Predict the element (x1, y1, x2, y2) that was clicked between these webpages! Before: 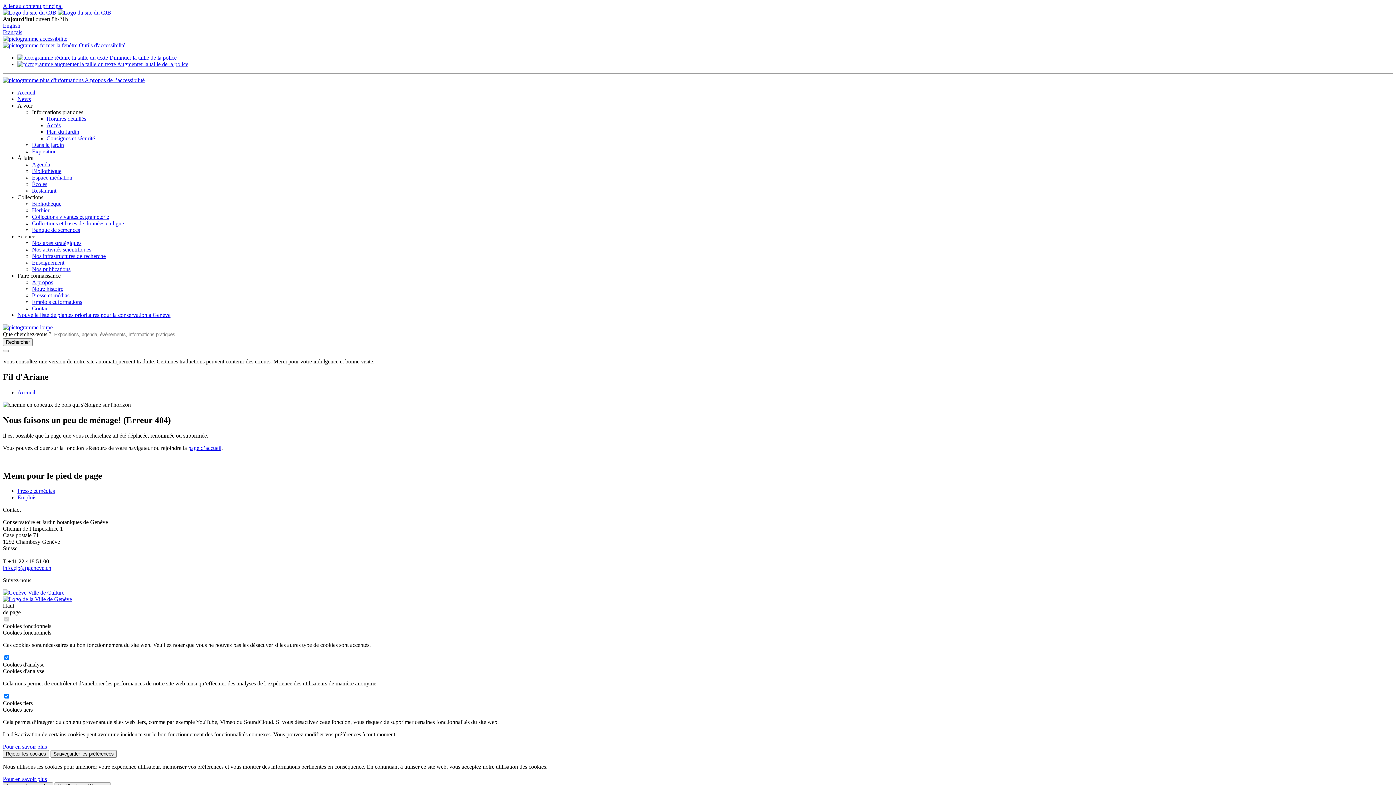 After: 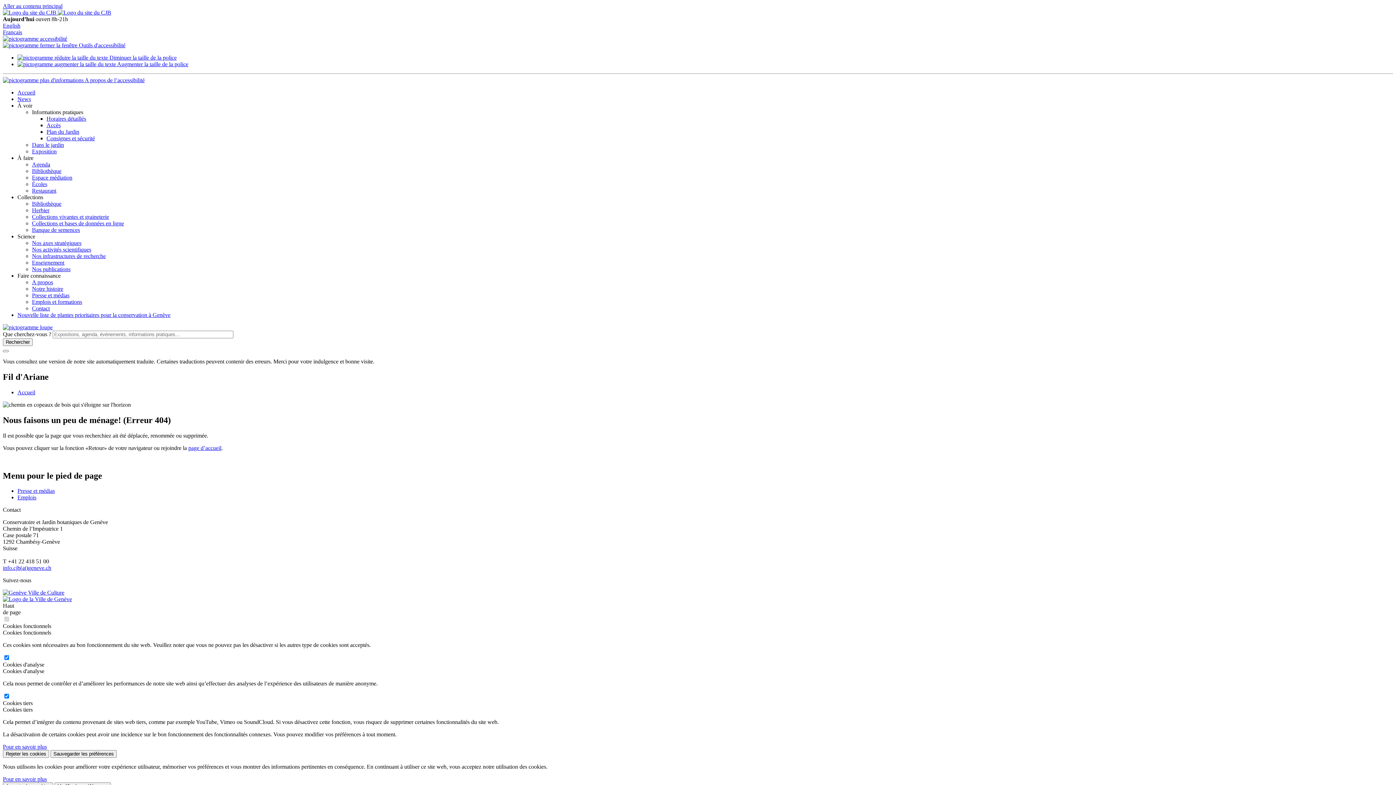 Action: bbox: (2, 22, 20, 28) label: English